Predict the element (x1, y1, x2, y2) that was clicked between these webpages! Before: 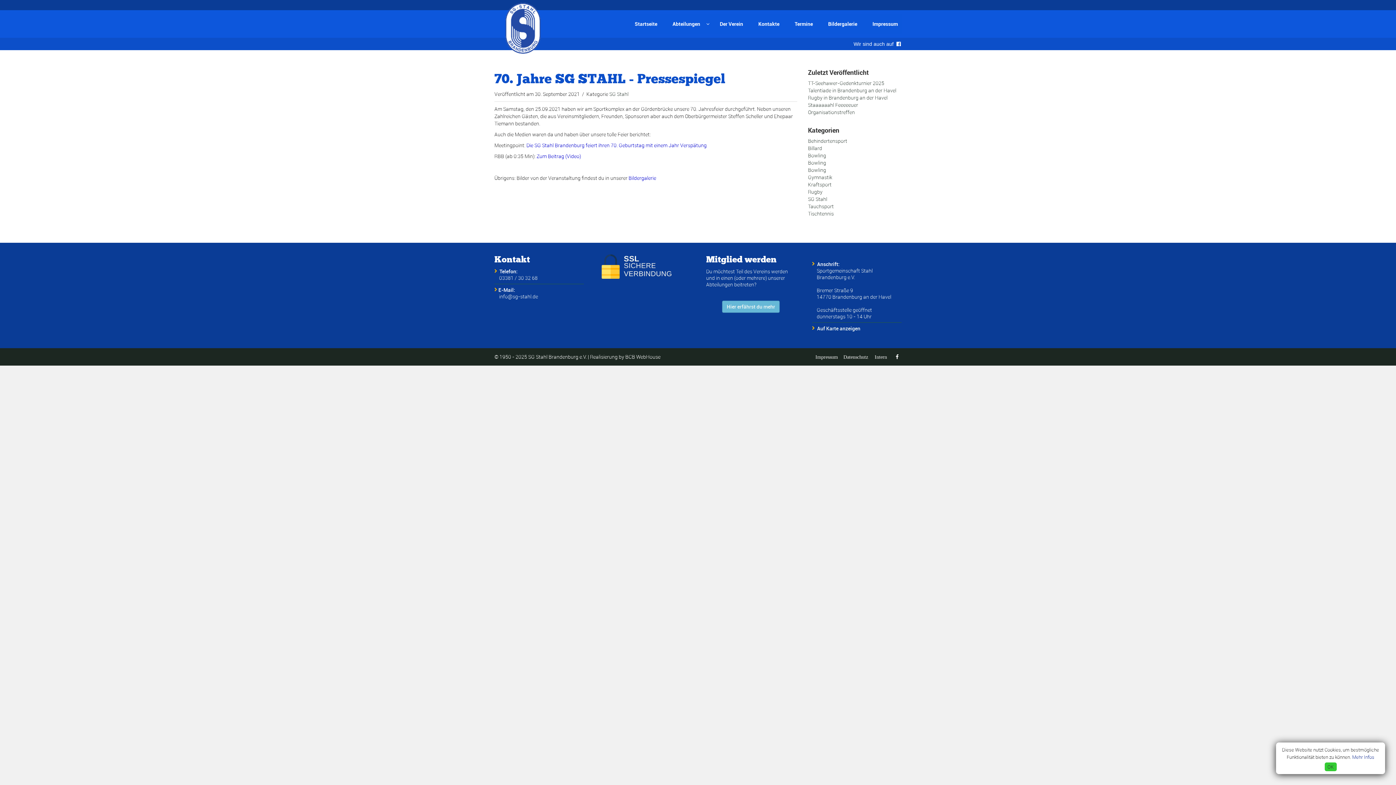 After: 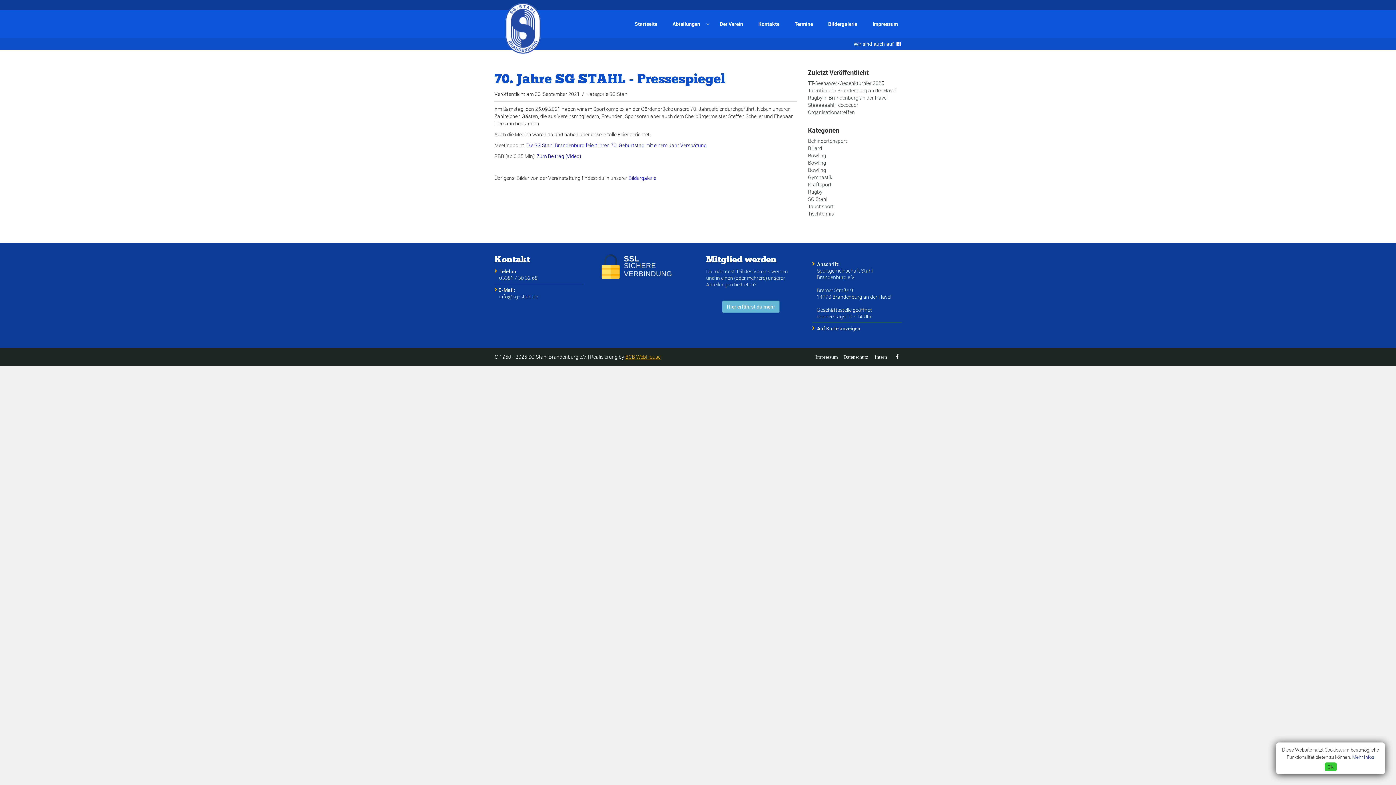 Action: label: BCB WebHouse bbox: (625, 353, 660, 360)